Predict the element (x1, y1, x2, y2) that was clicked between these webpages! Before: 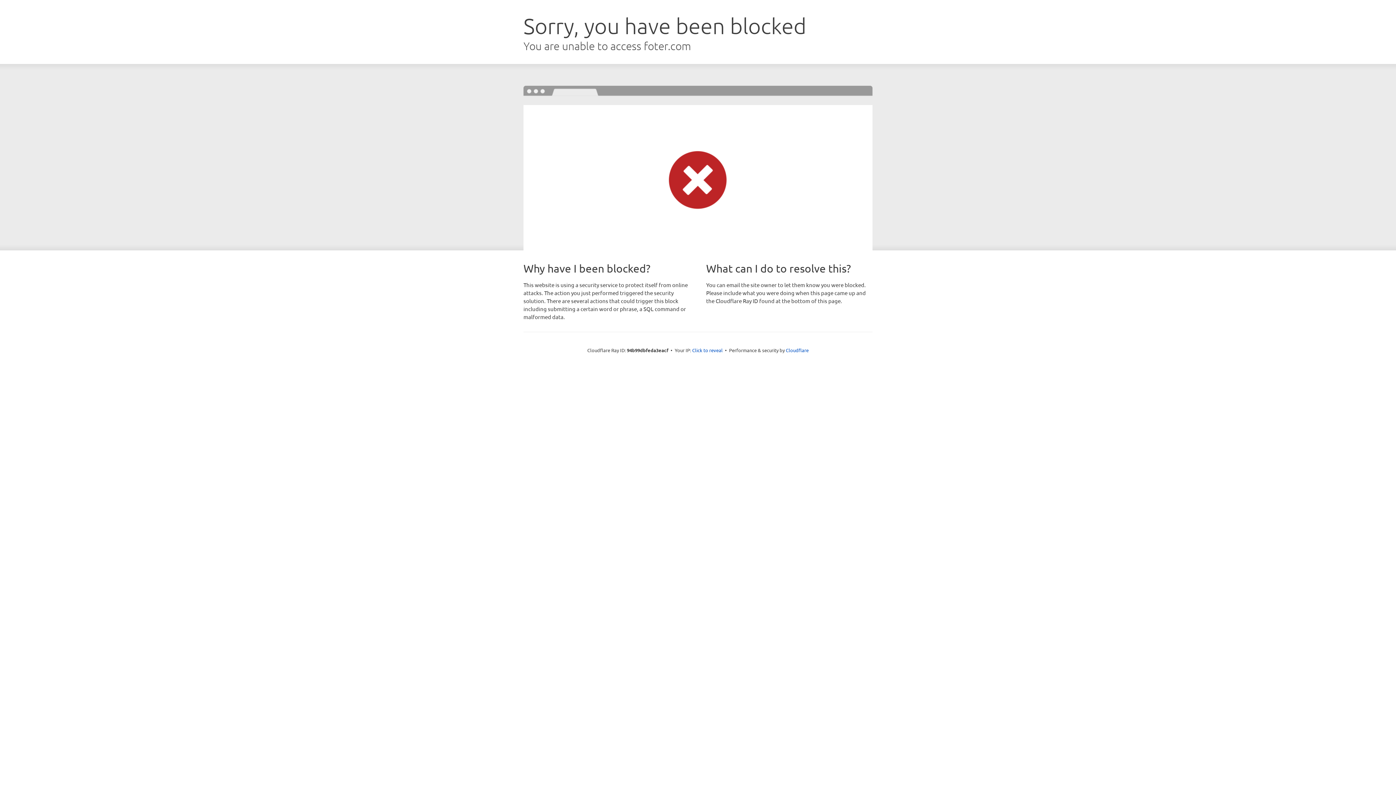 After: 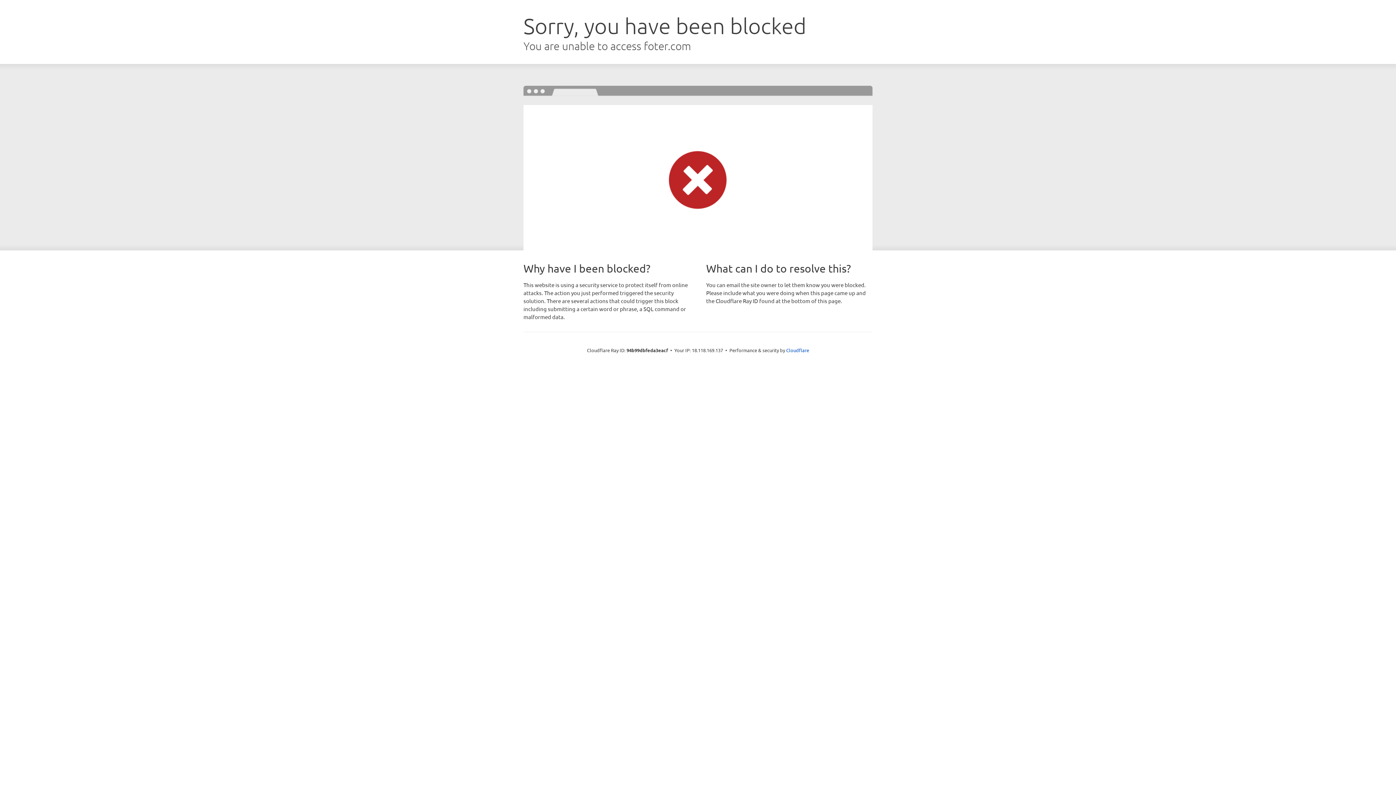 Action: label: Click to reveal bbox: (692, 346, 722, 353)